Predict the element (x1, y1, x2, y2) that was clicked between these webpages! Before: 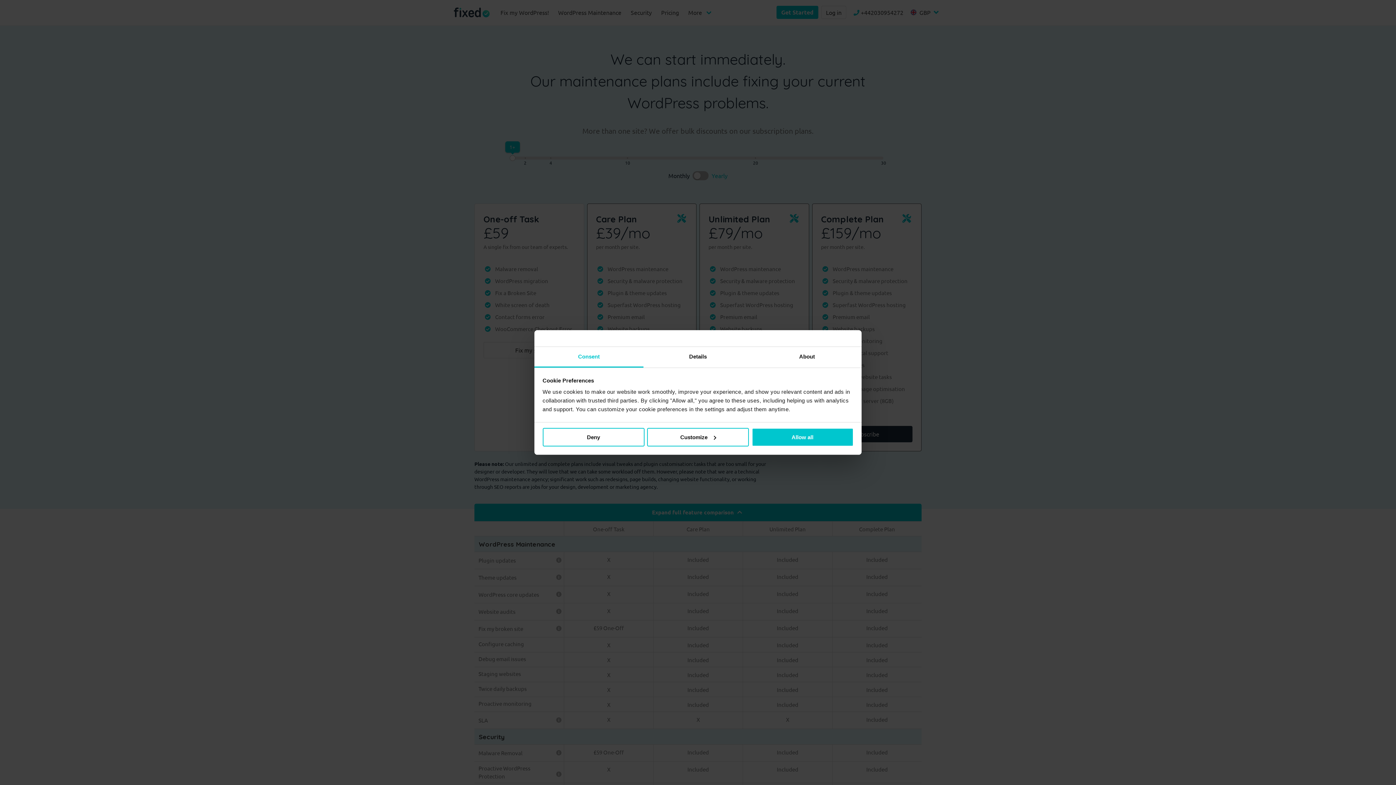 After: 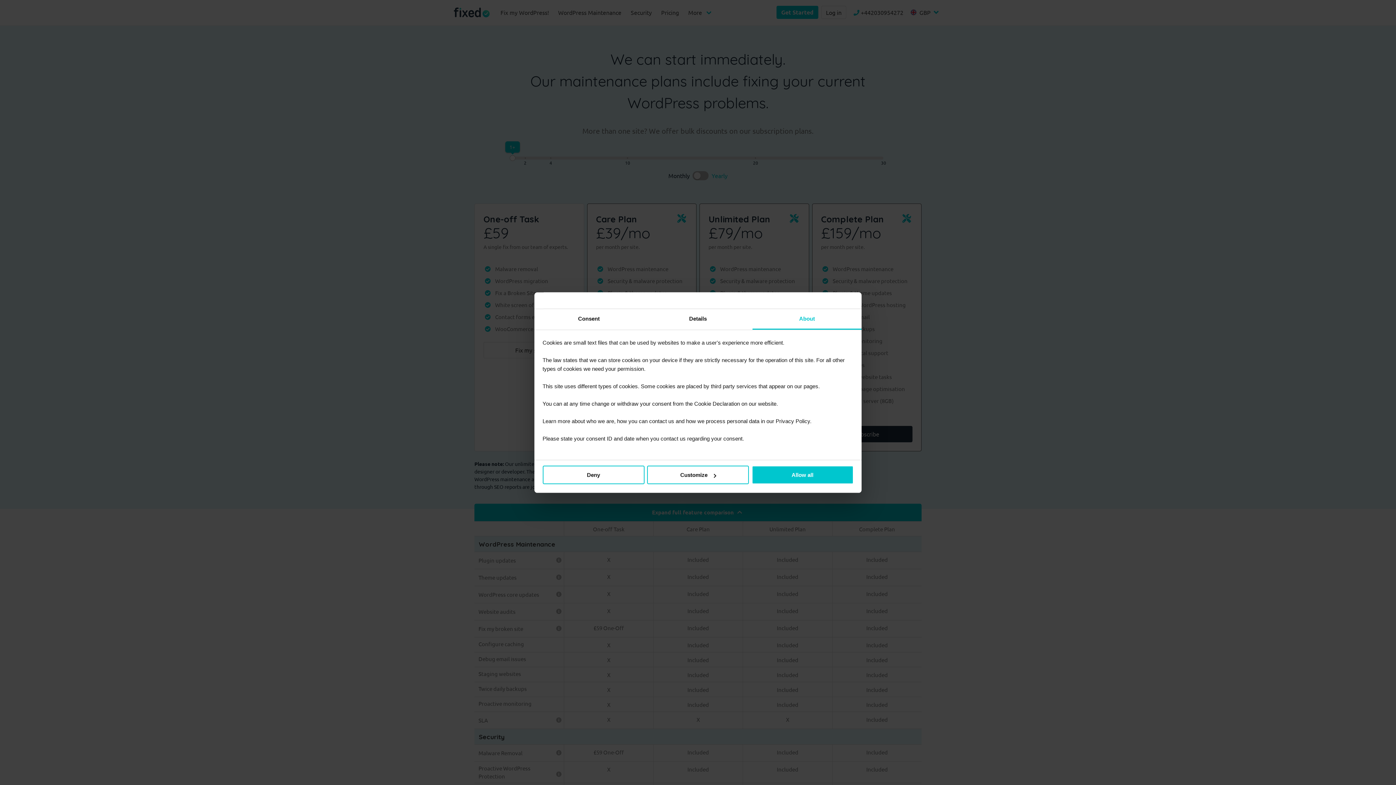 Action: label: About bbox: (752, 347, 861, 367)